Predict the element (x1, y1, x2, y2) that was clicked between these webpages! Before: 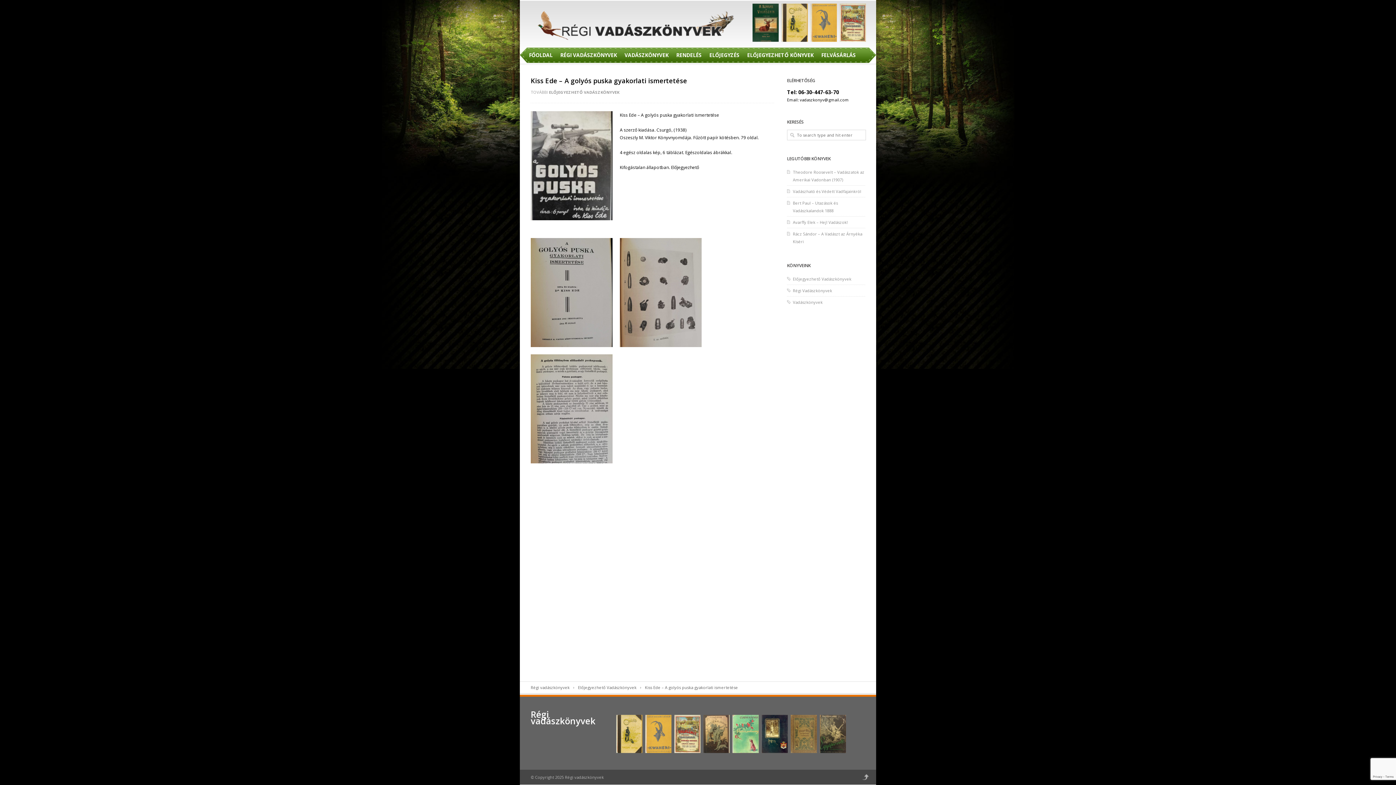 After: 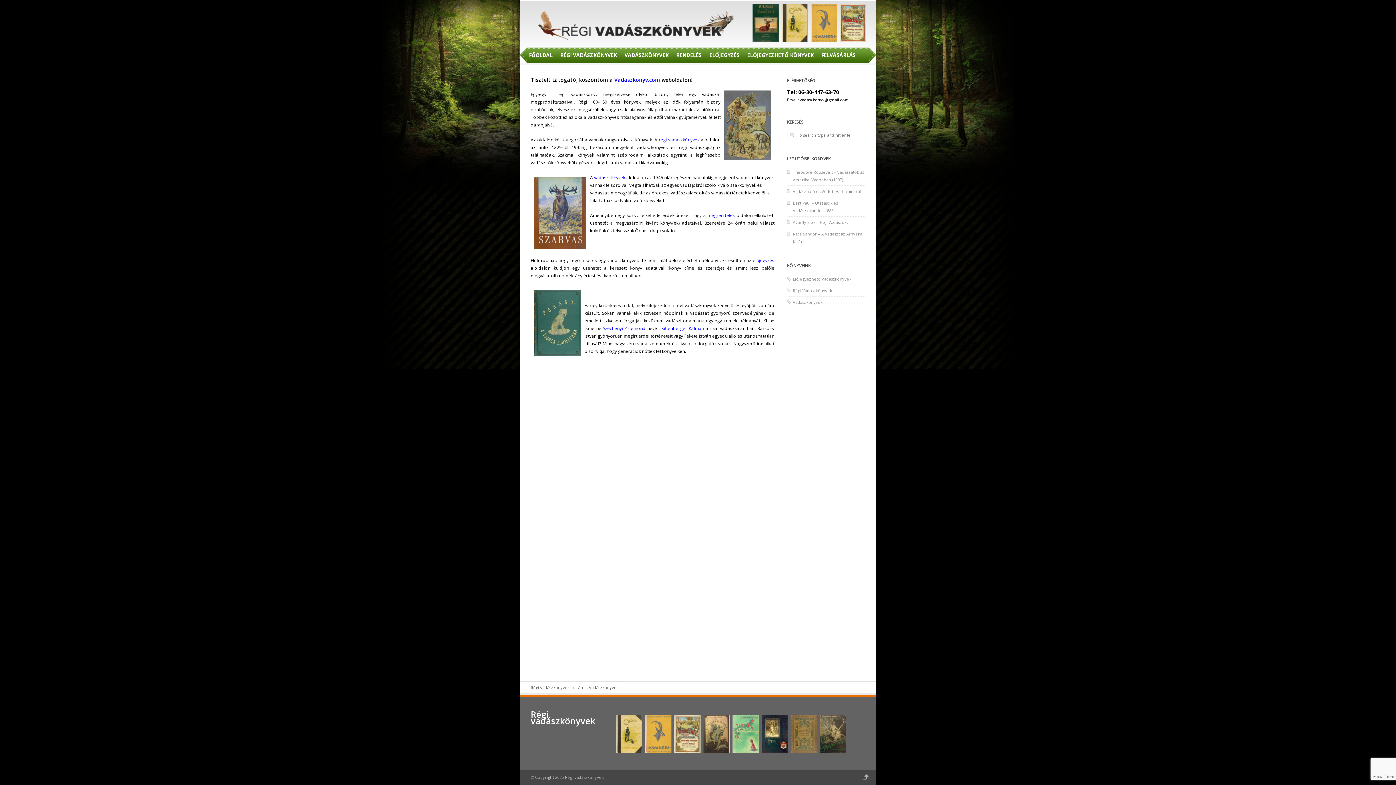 Action: bbox: (530, 30, 749, 42)